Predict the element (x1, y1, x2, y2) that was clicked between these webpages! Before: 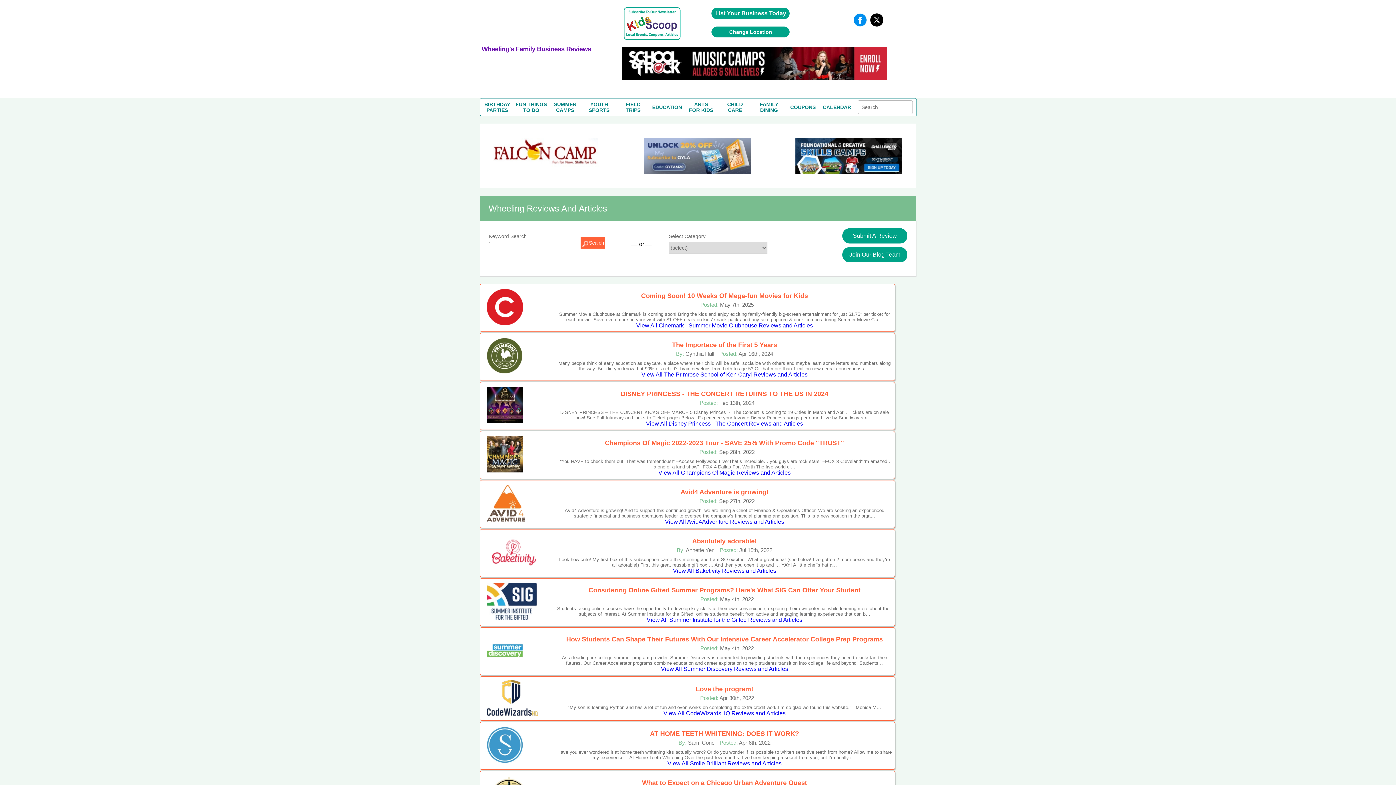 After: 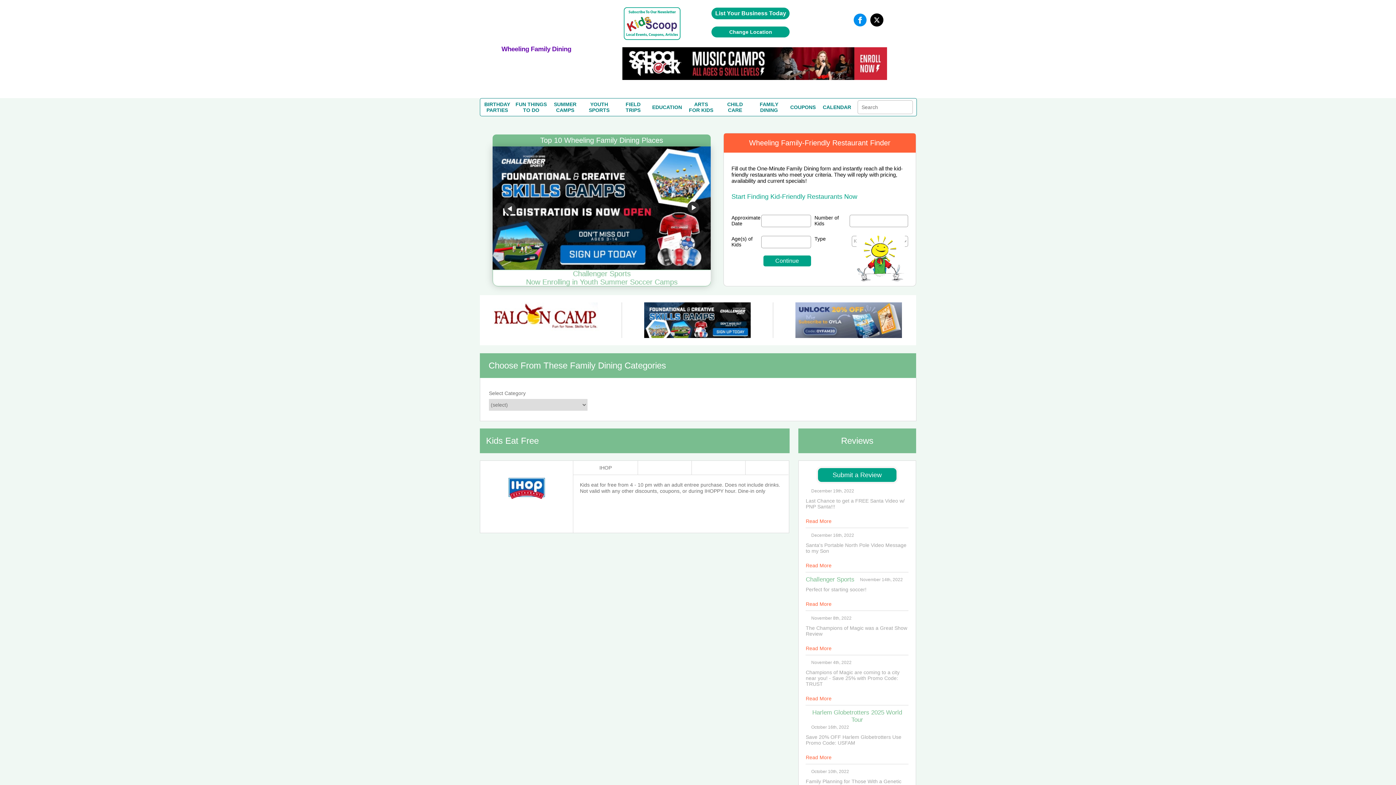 Action: bbox: (759, 101, 778, 113) label: FAMILY
DINING